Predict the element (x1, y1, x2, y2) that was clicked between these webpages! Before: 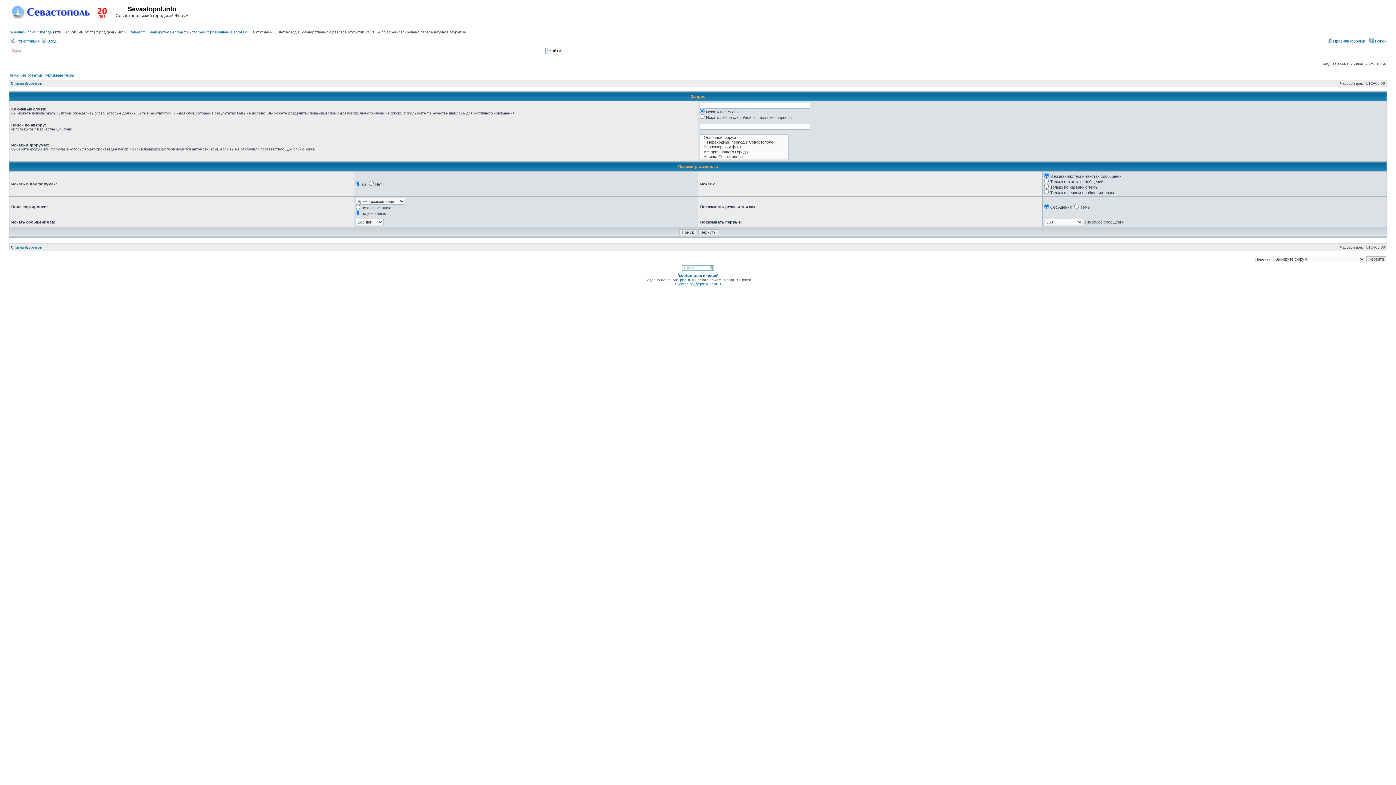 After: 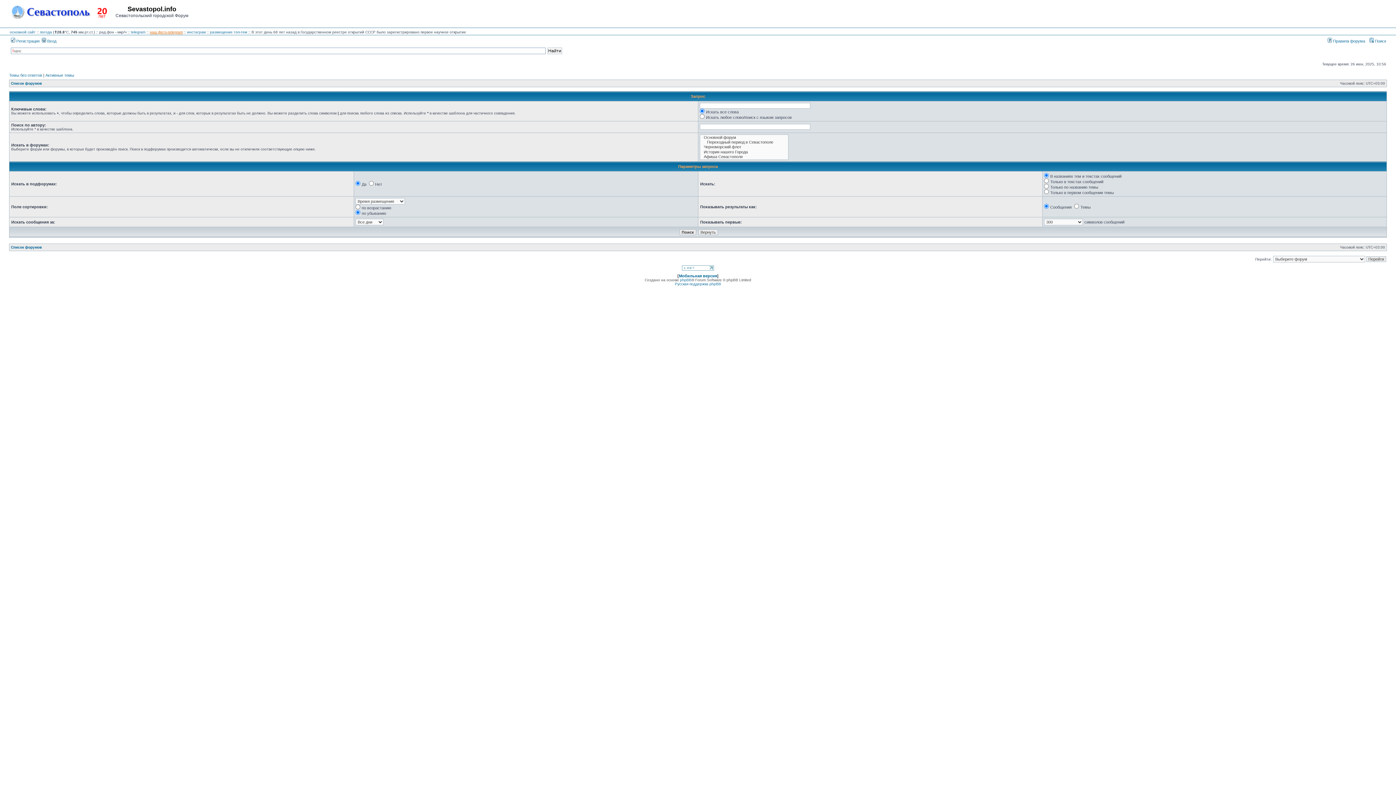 Action: bbox: (149, 30, 182, 34) label: наш фото-telegram